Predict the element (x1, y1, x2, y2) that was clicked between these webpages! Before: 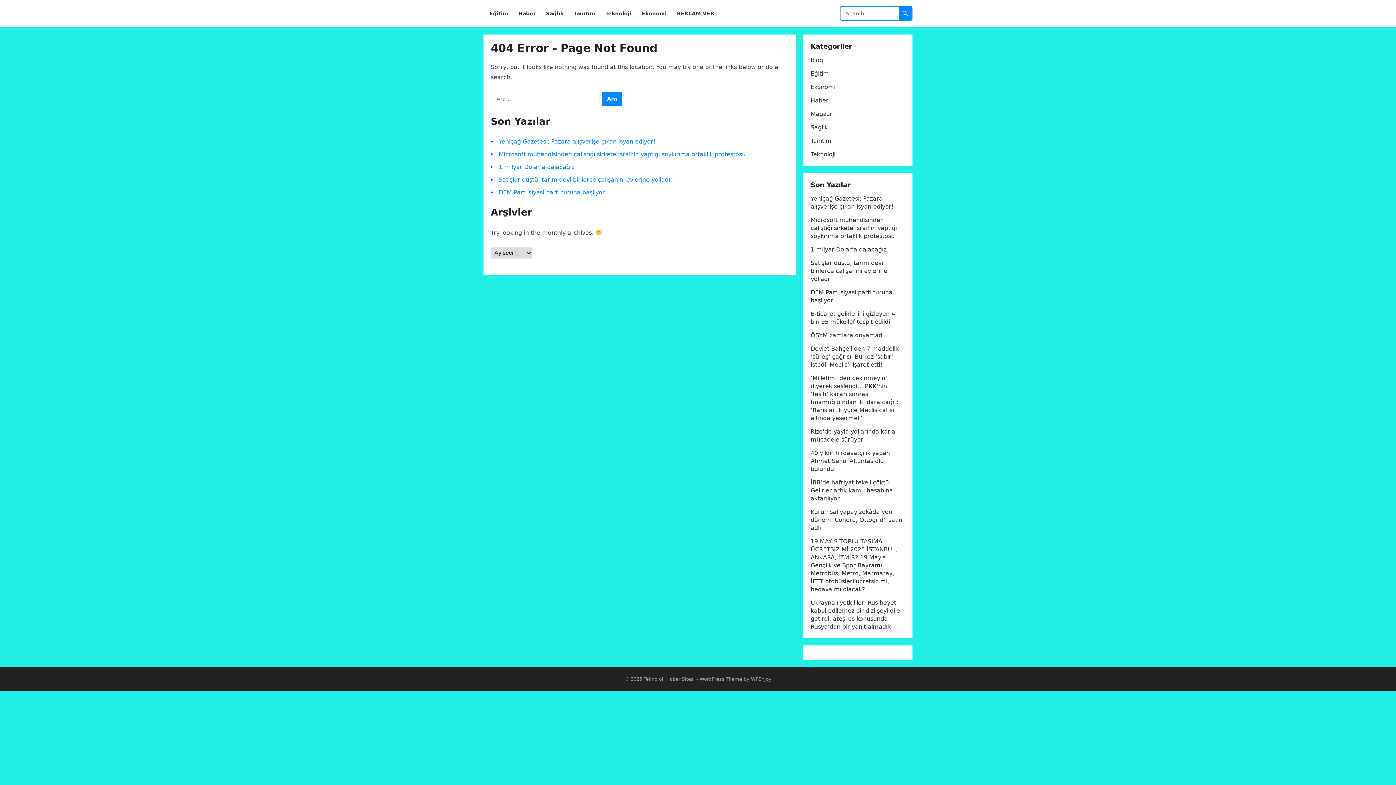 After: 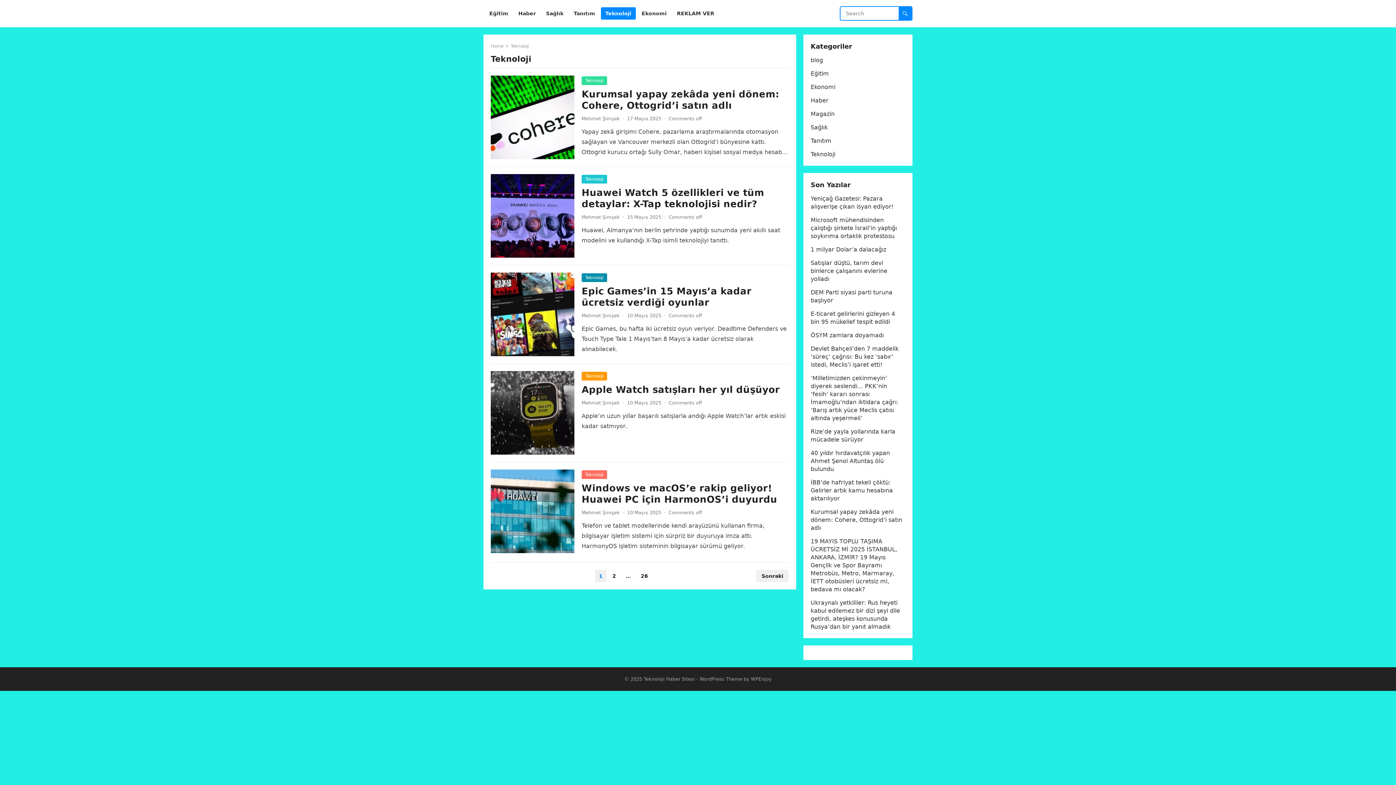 Action: label: Teknoloji bbox: (810, 150, 835, 157)